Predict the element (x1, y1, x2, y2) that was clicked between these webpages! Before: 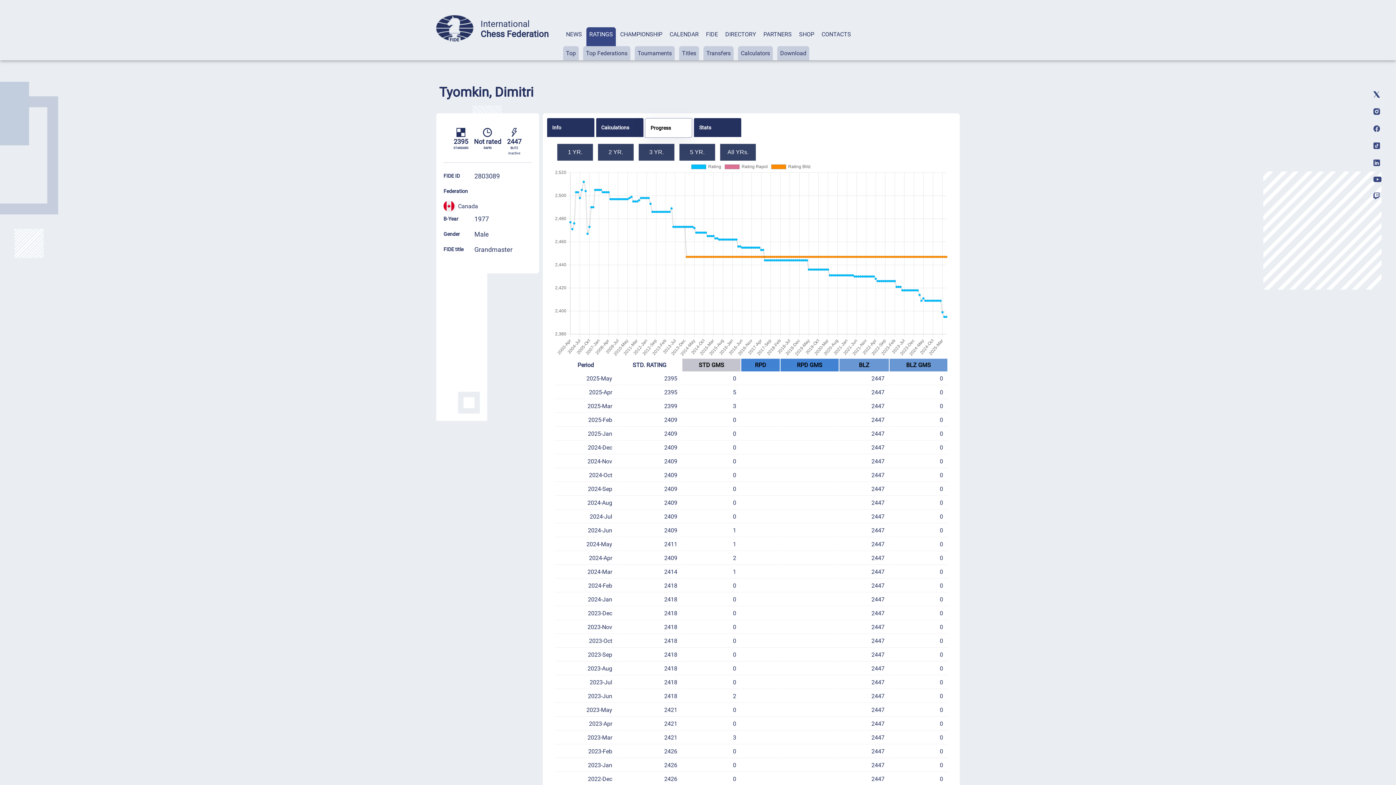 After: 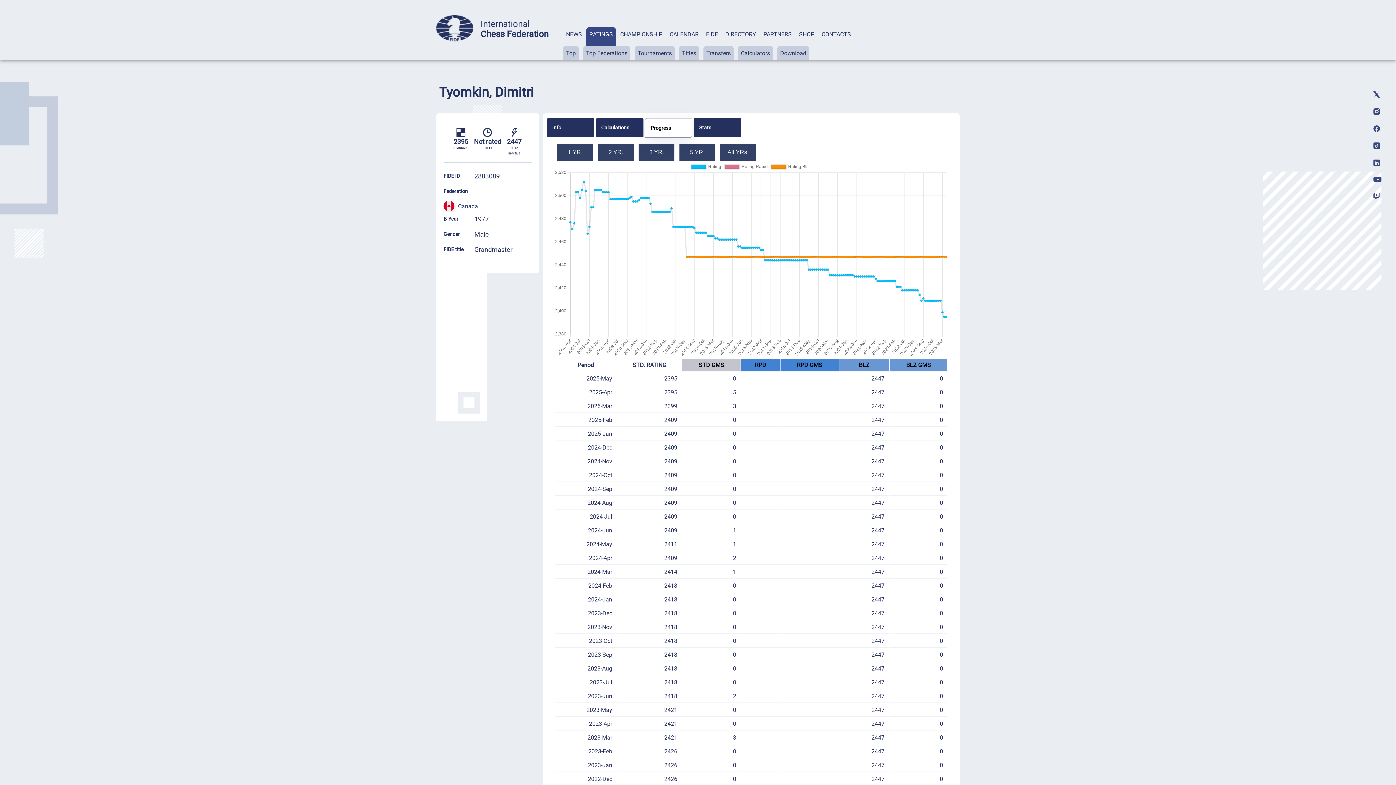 Action: bbox: (1373, 144, 1380, 150)